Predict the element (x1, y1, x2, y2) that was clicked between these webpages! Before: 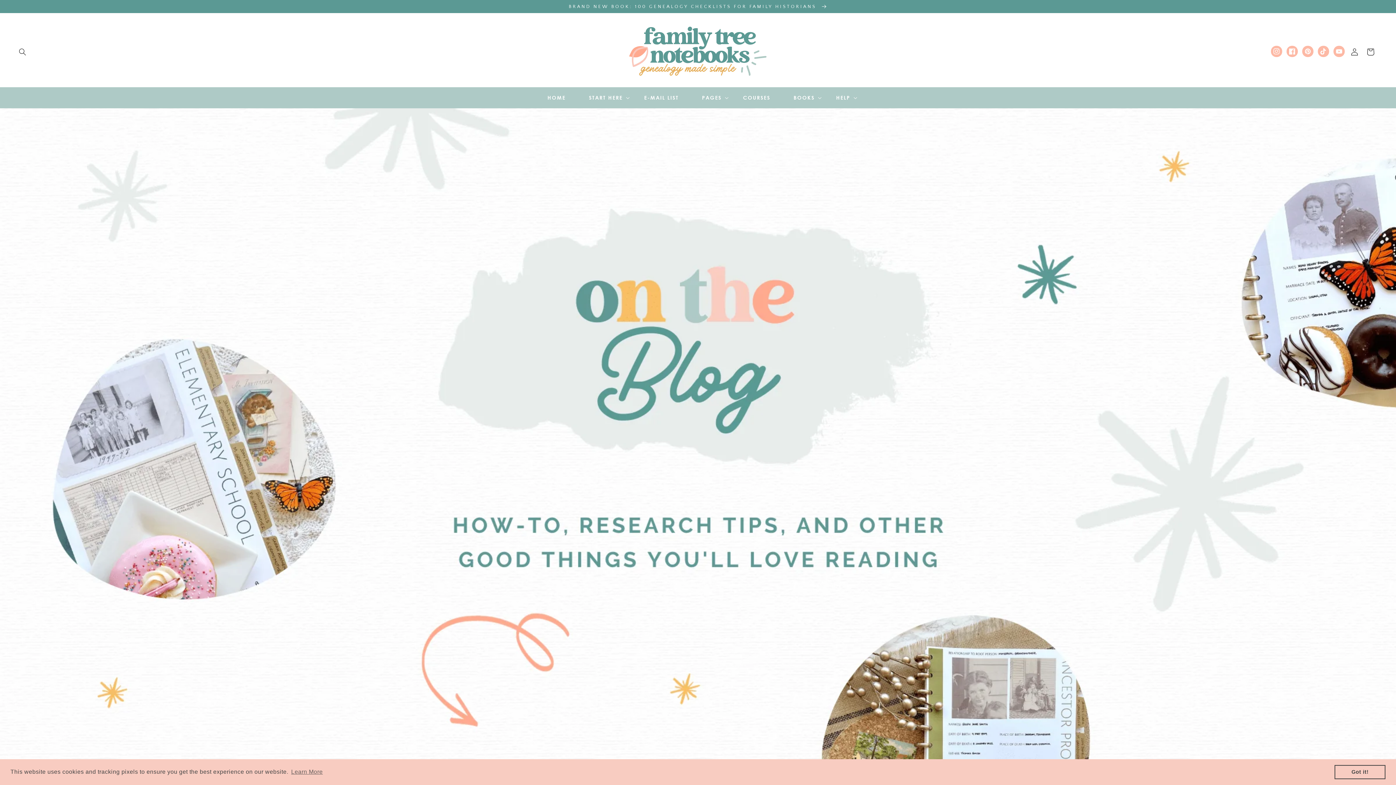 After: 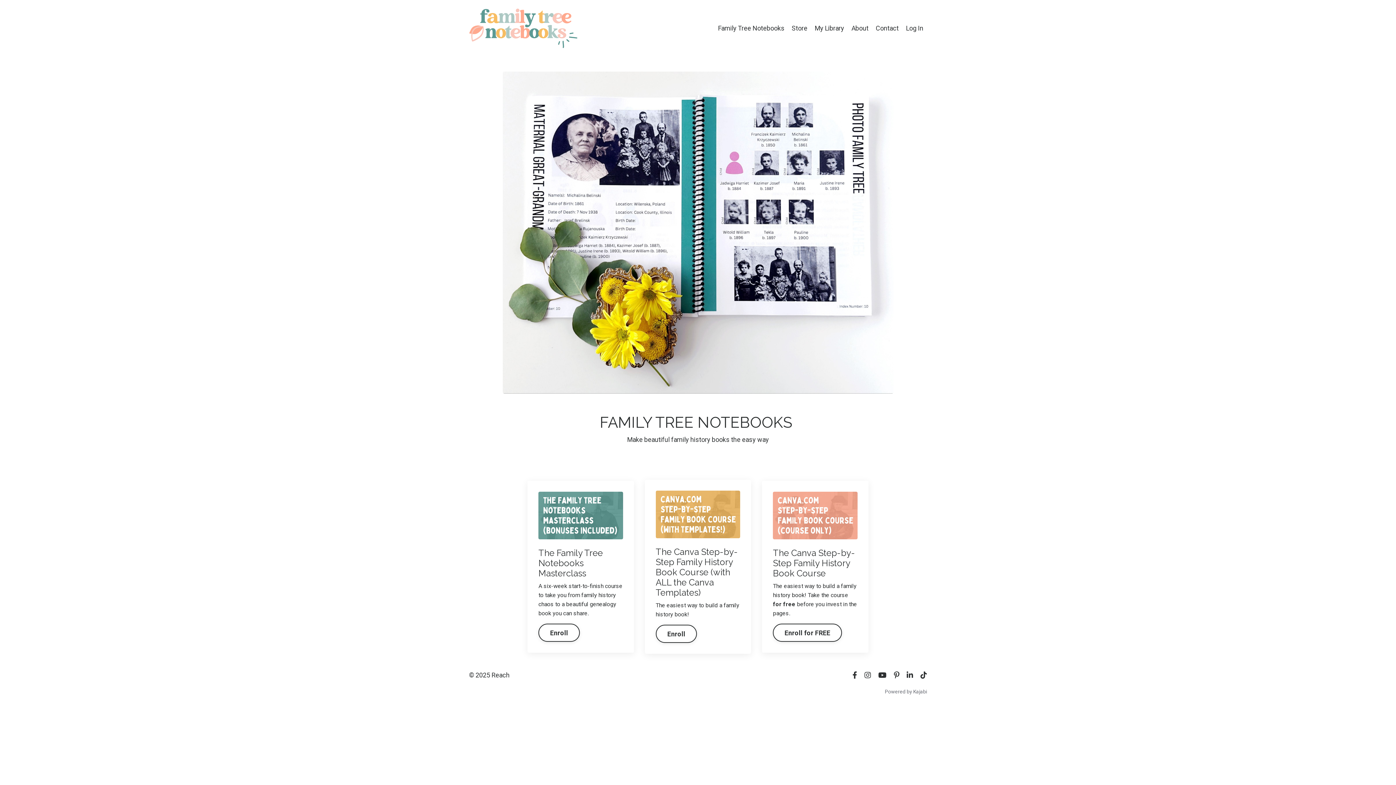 Action: label: COURSES bbox: (731, 90, 782, 105)